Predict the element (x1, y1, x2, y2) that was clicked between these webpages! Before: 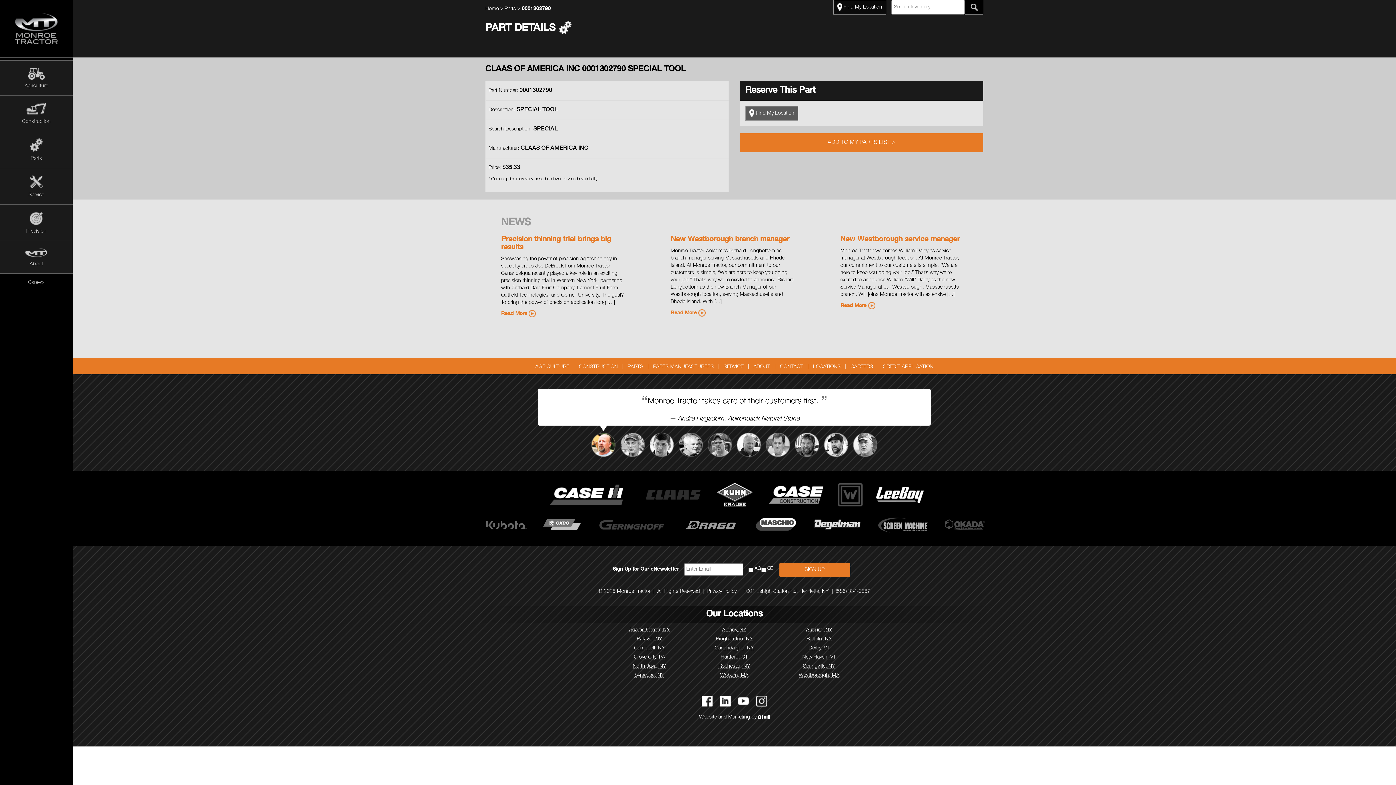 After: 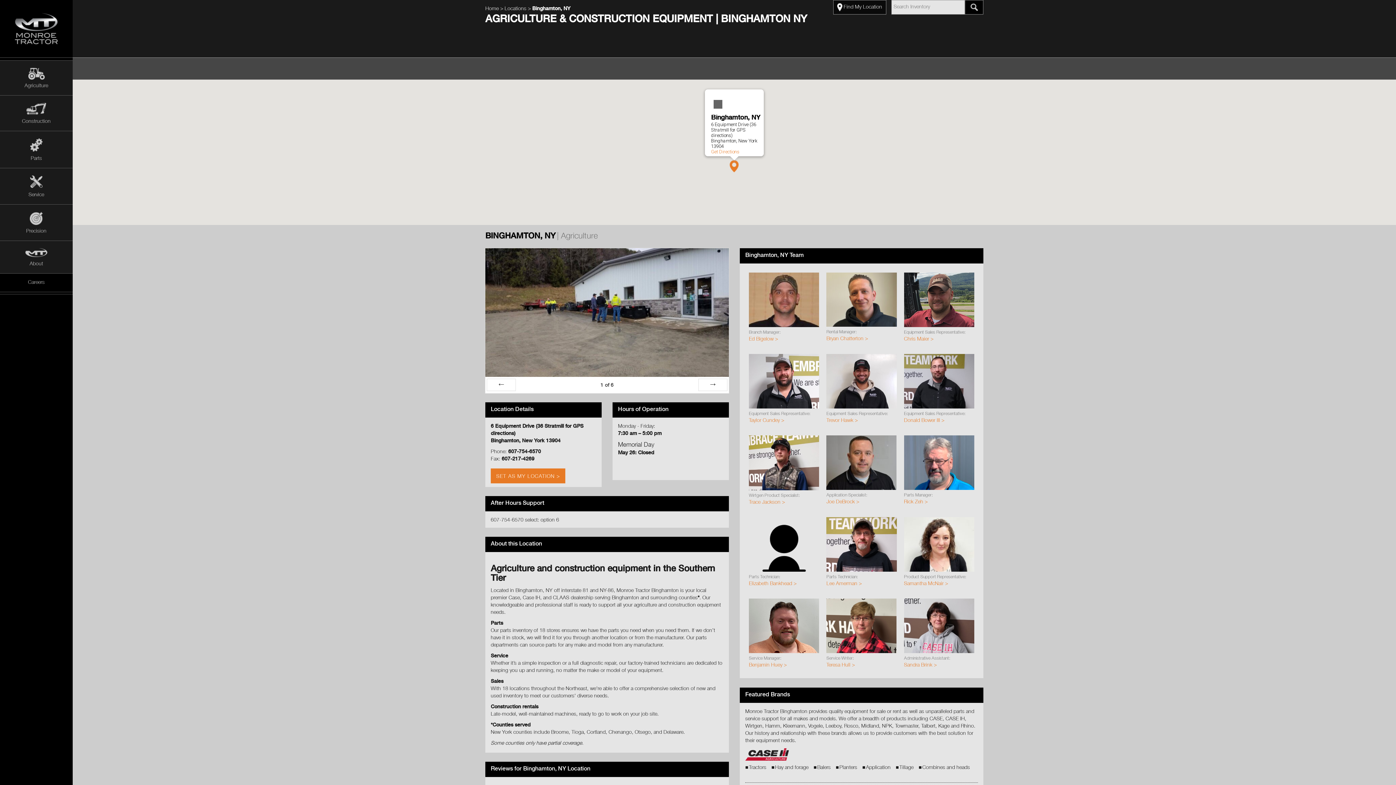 Action: bbox: (697, 635, 771, 644) label: Binghamton, NY